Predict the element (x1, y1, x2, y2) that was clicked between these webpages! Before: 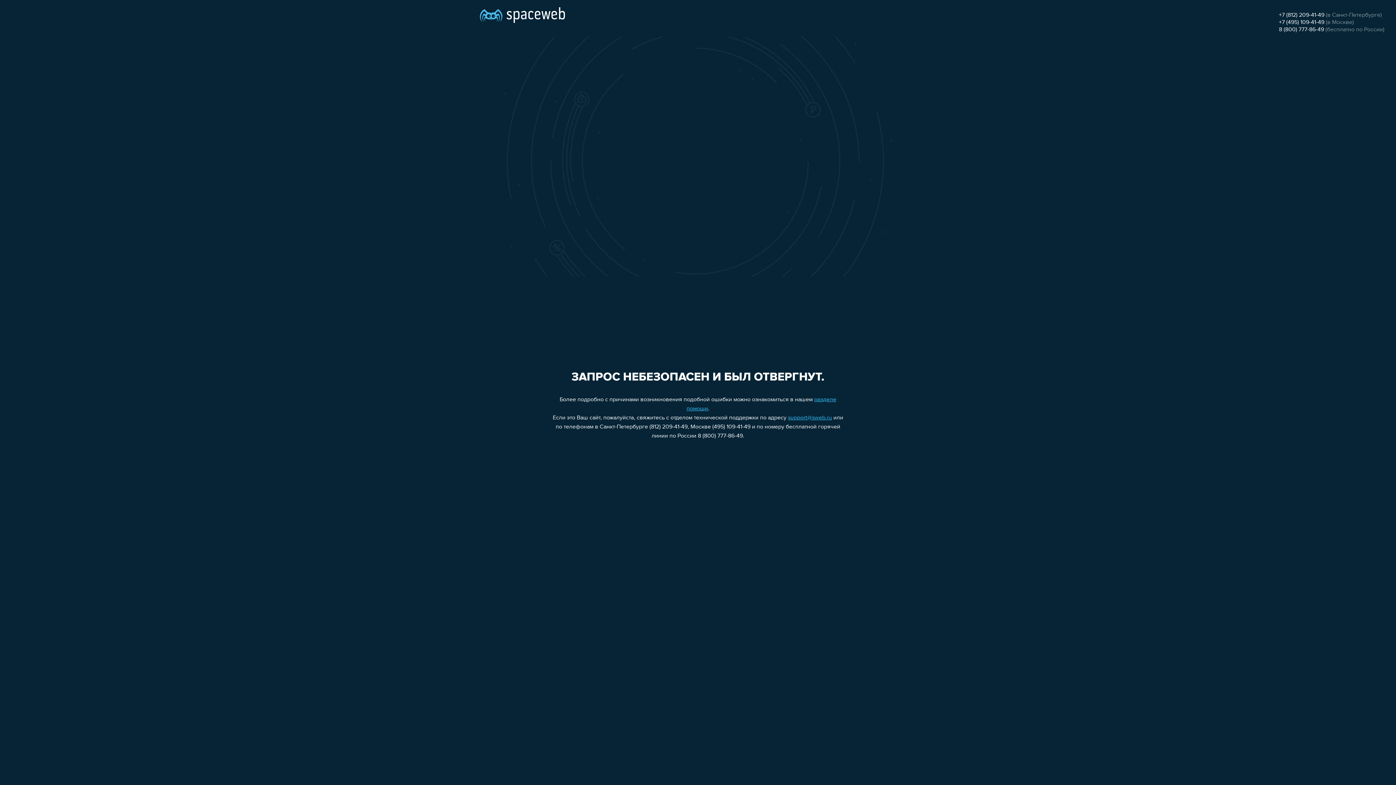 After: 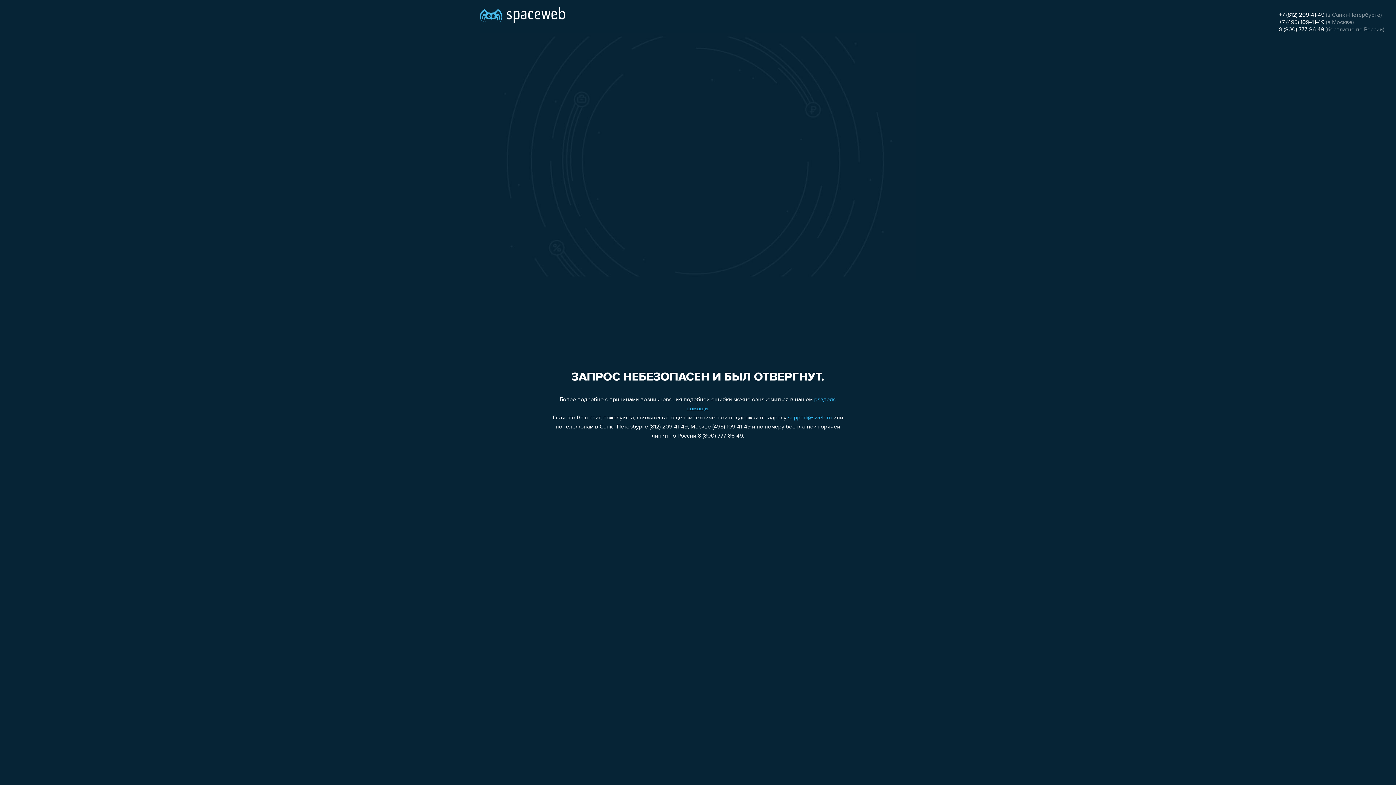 Action: label: 8 (800) 777-86-49 bbox: (1279, 26, 1324, 32)